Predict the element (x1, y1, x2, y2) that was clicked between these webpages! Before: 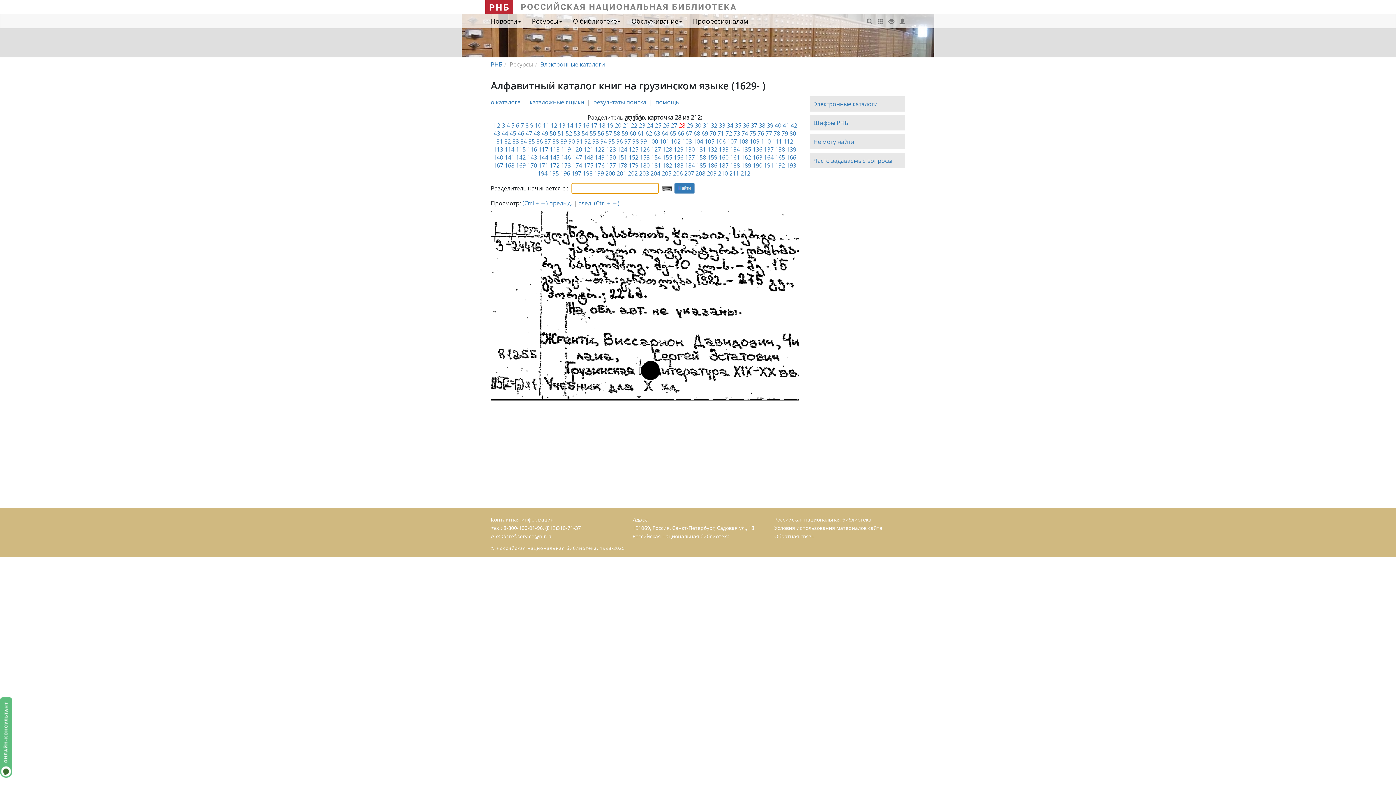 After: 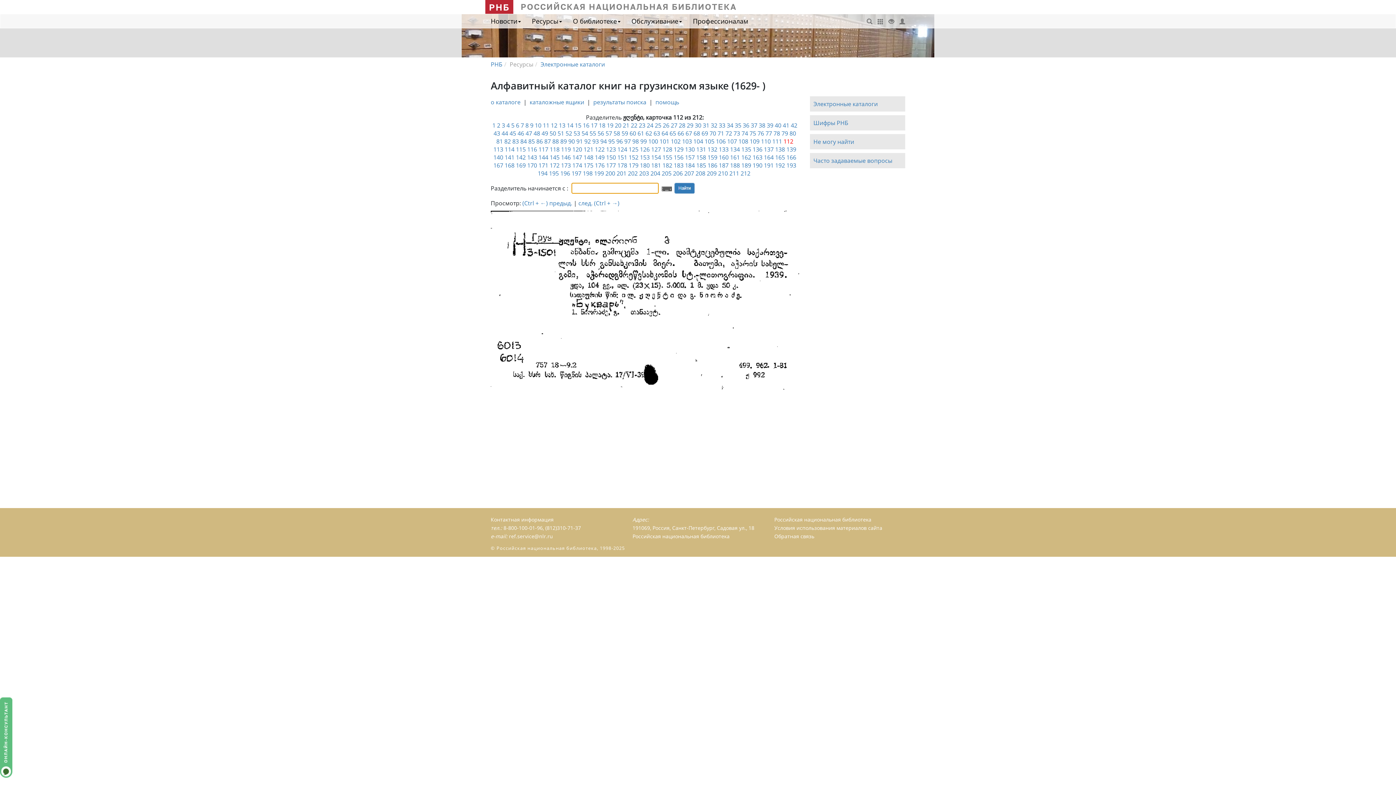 Action: label: 112 bbox: (783, 137, 793, 145)